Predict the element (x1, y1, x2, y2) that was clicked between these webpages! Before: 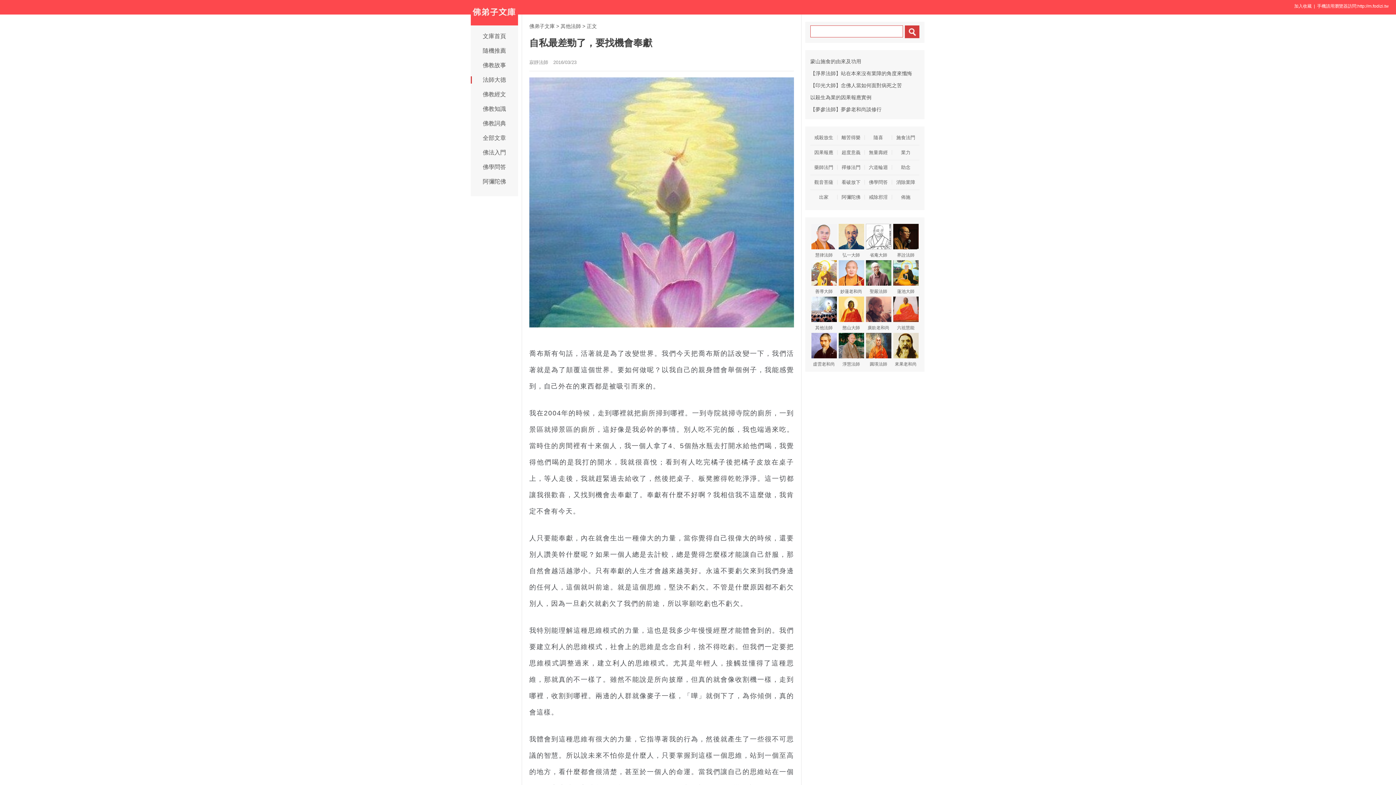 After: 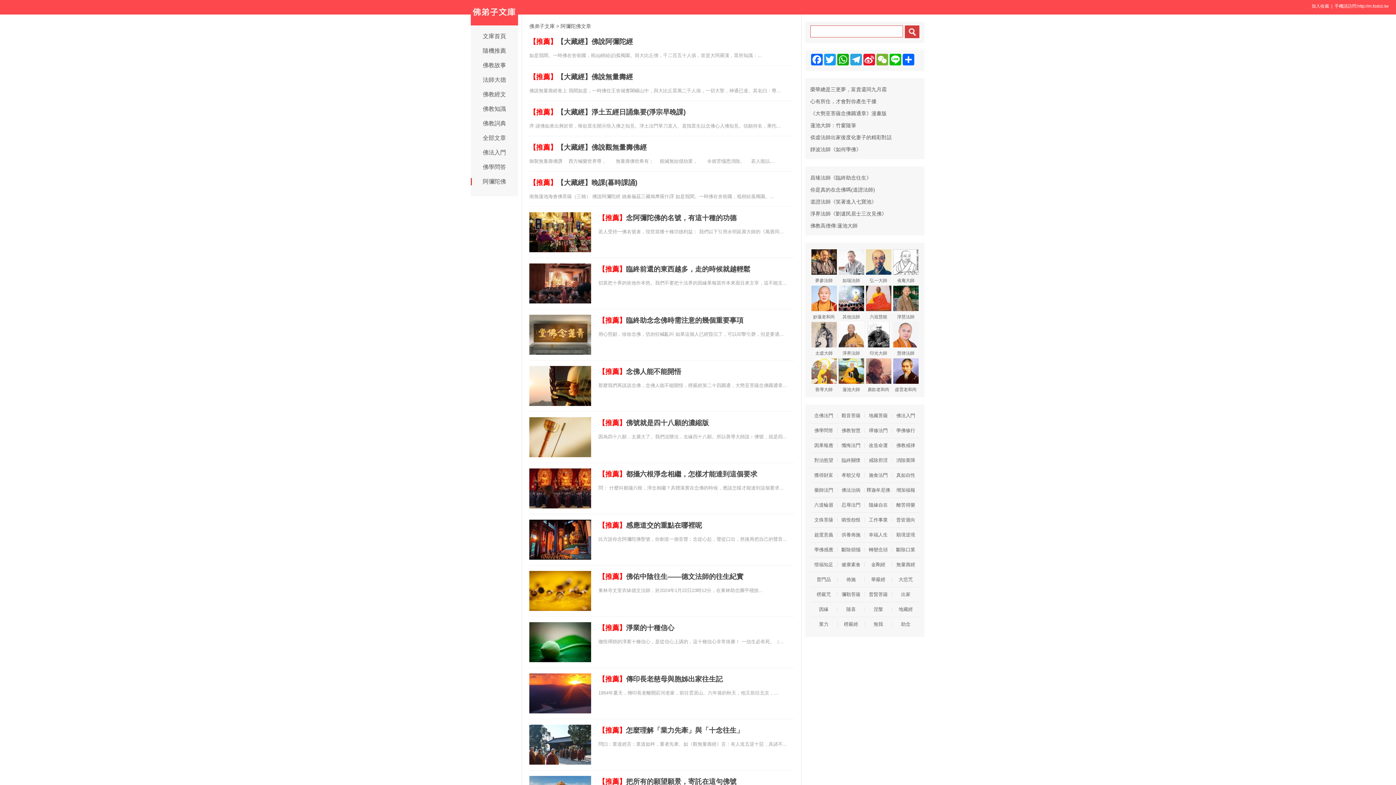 Action: label: 阿彌陀佛 bbox: (837, 194, 865, 199)